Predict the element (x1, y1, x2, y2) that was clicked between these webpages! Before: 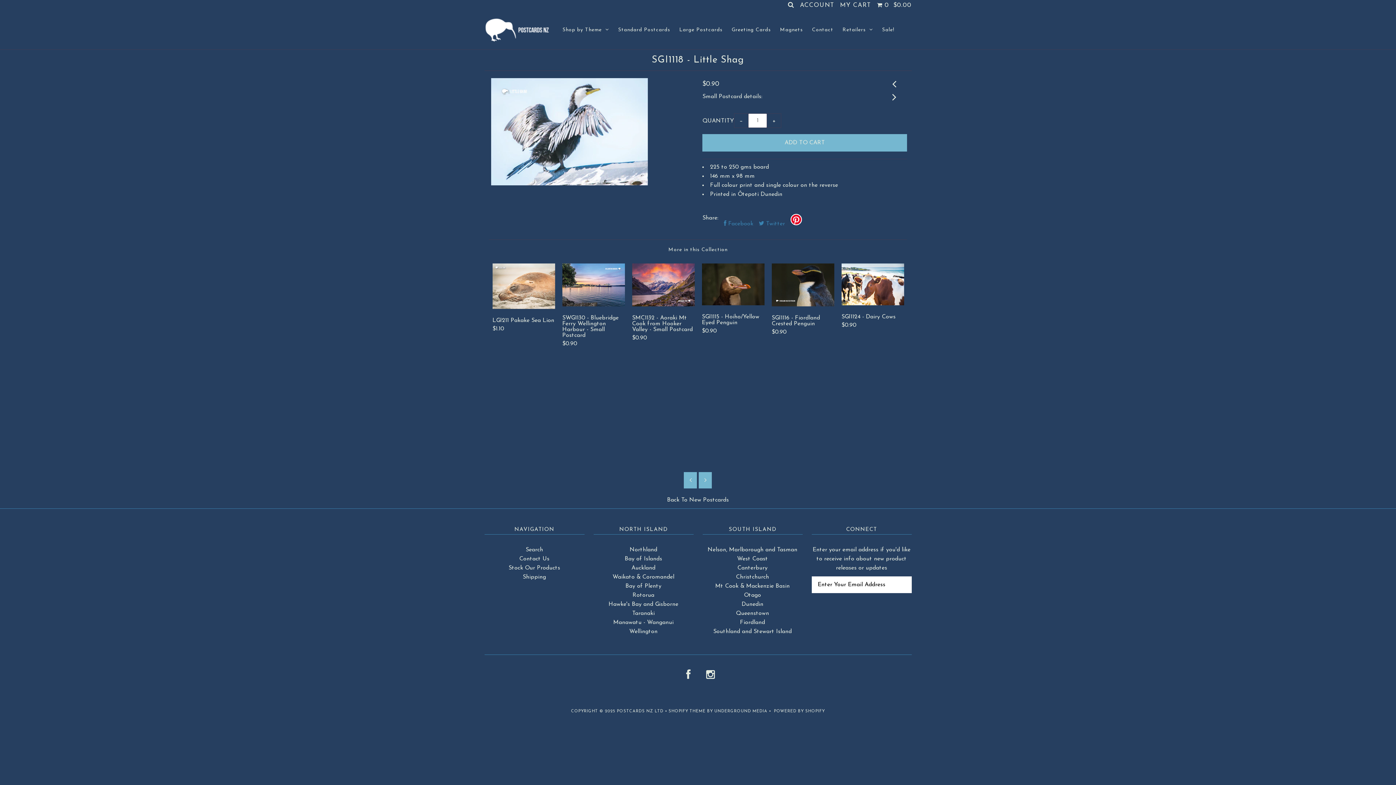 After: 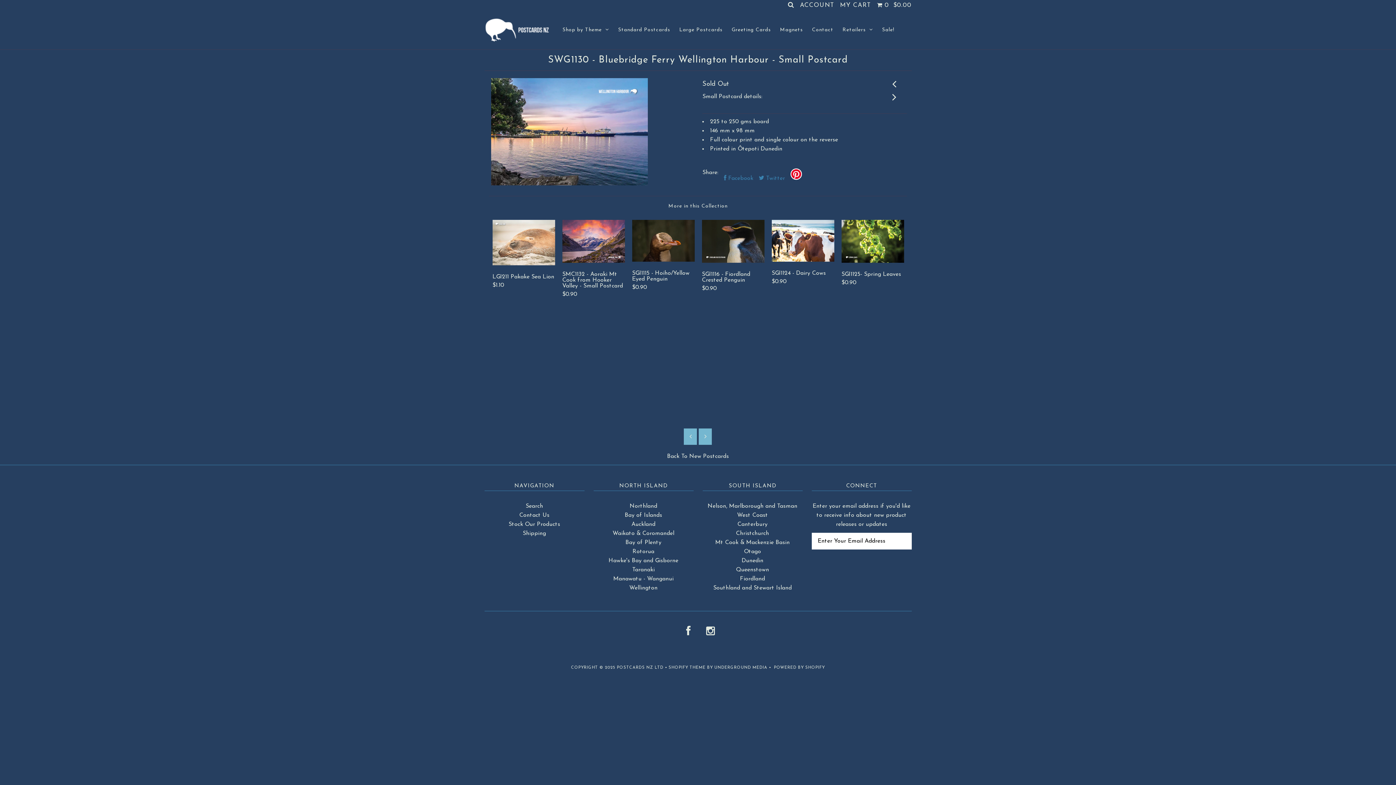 Action: label: SWG1130 - Bluebridge Ferry Wellington Harbour - Small Postcard bbox: (562, 315, 624, 338)